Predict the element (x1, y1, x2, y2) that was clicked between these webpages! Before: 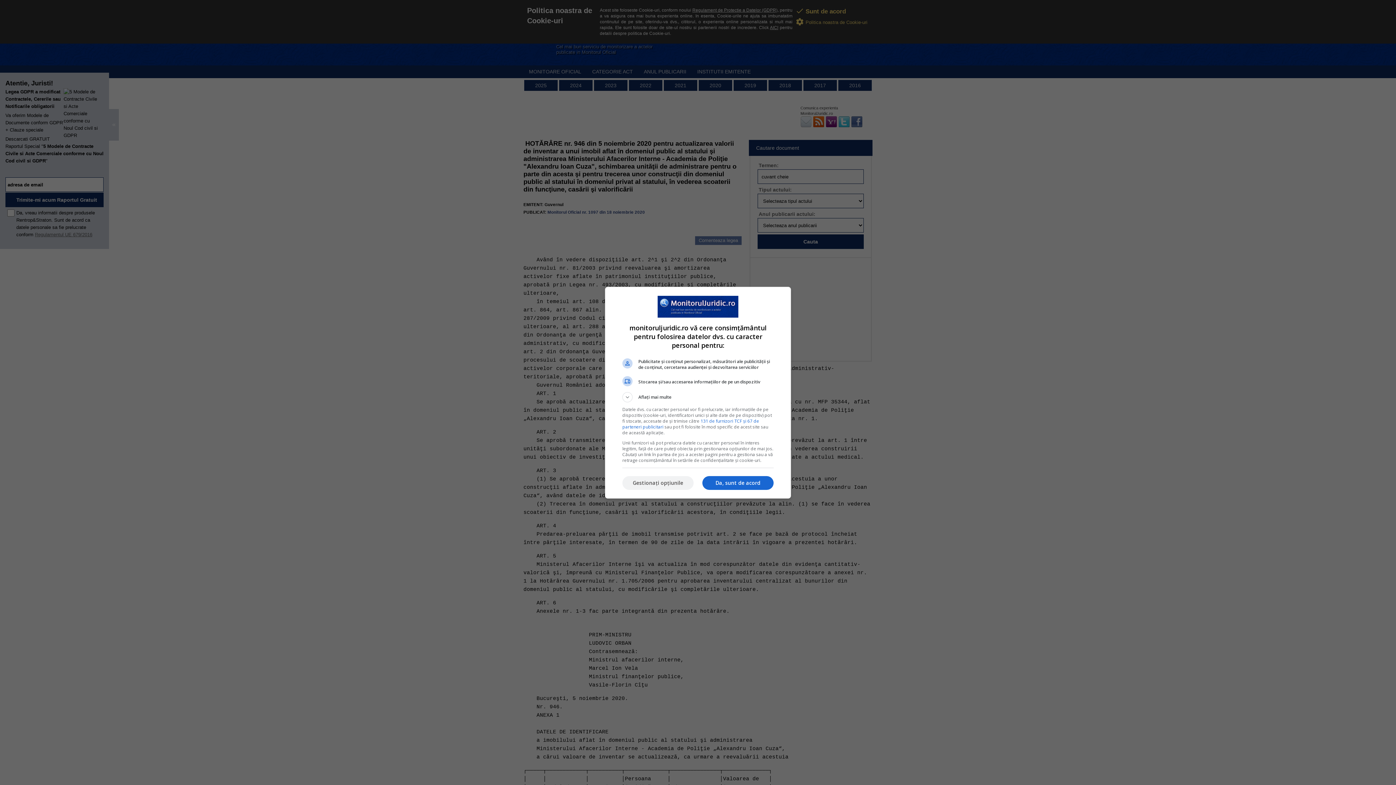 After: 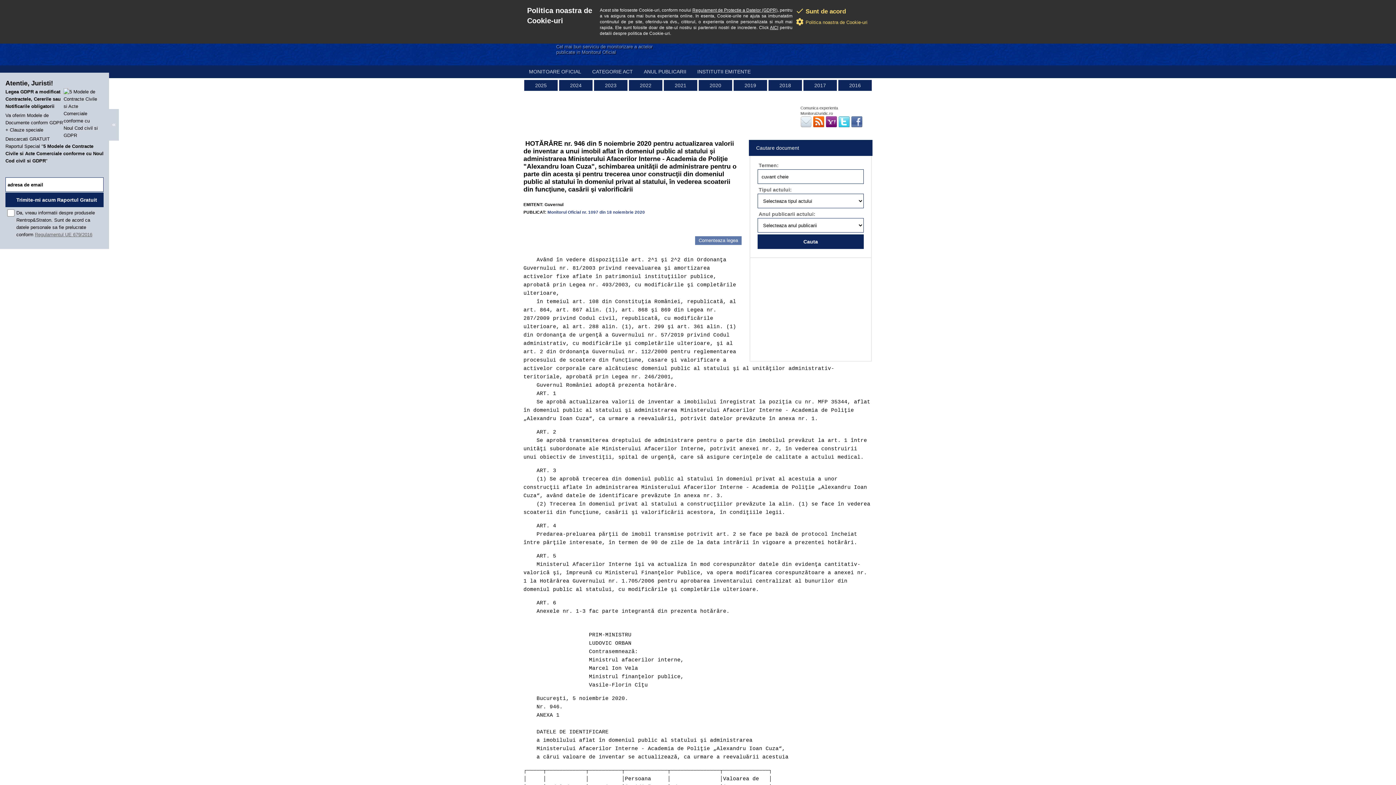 Action: bbox: (702, 476, 773, 490) label: Da, sunt de acord